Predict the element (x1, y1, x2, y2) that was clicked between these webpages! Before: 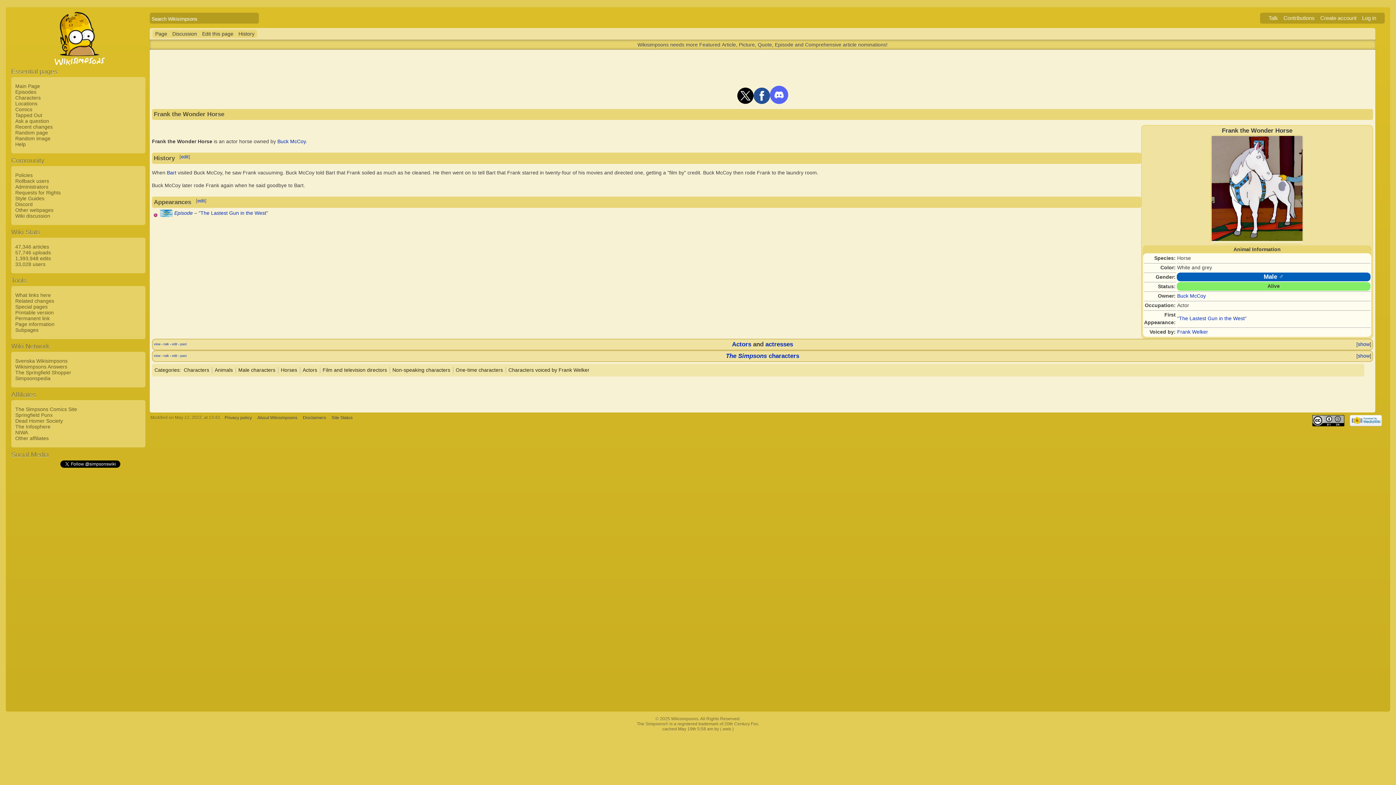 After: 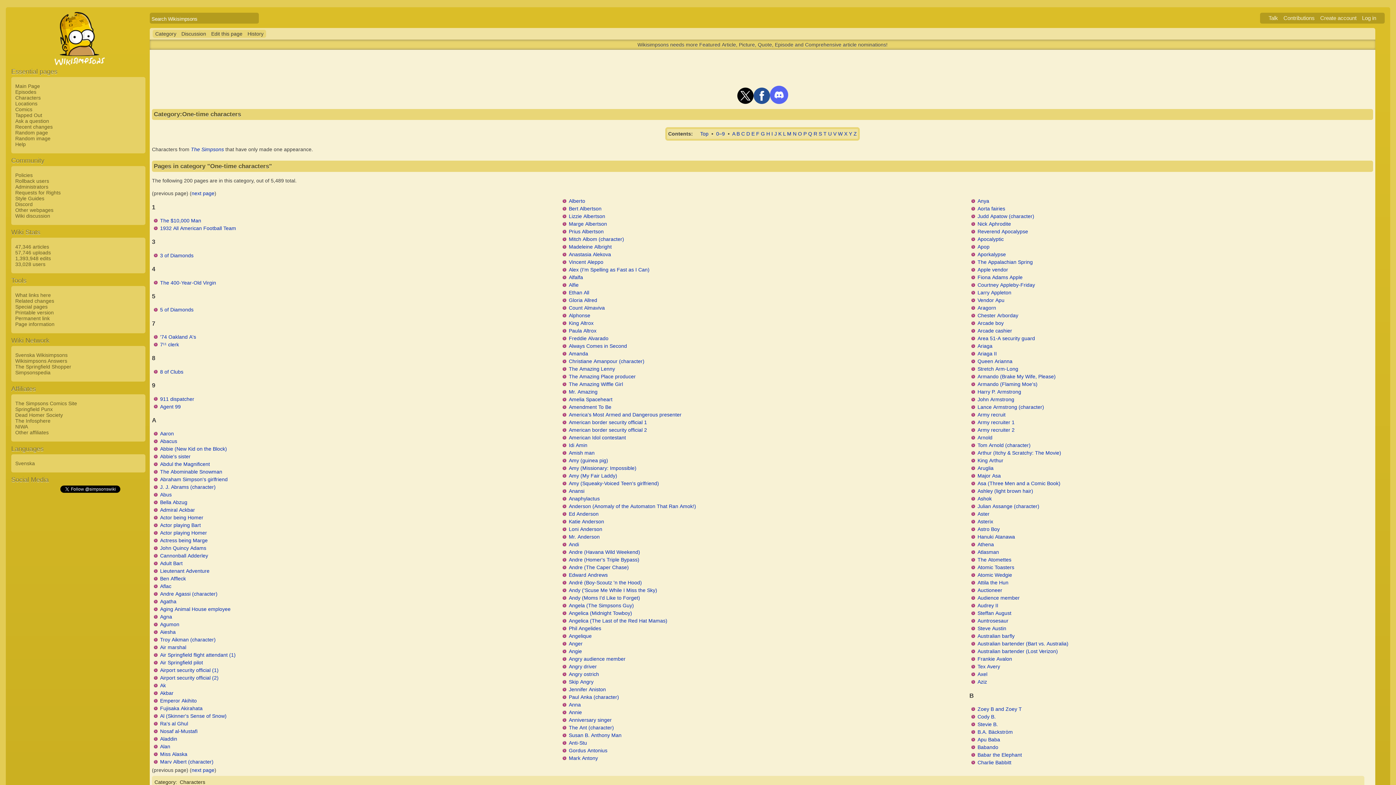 Action: label: One-time characters bbox: (455, 367, 503, 373)